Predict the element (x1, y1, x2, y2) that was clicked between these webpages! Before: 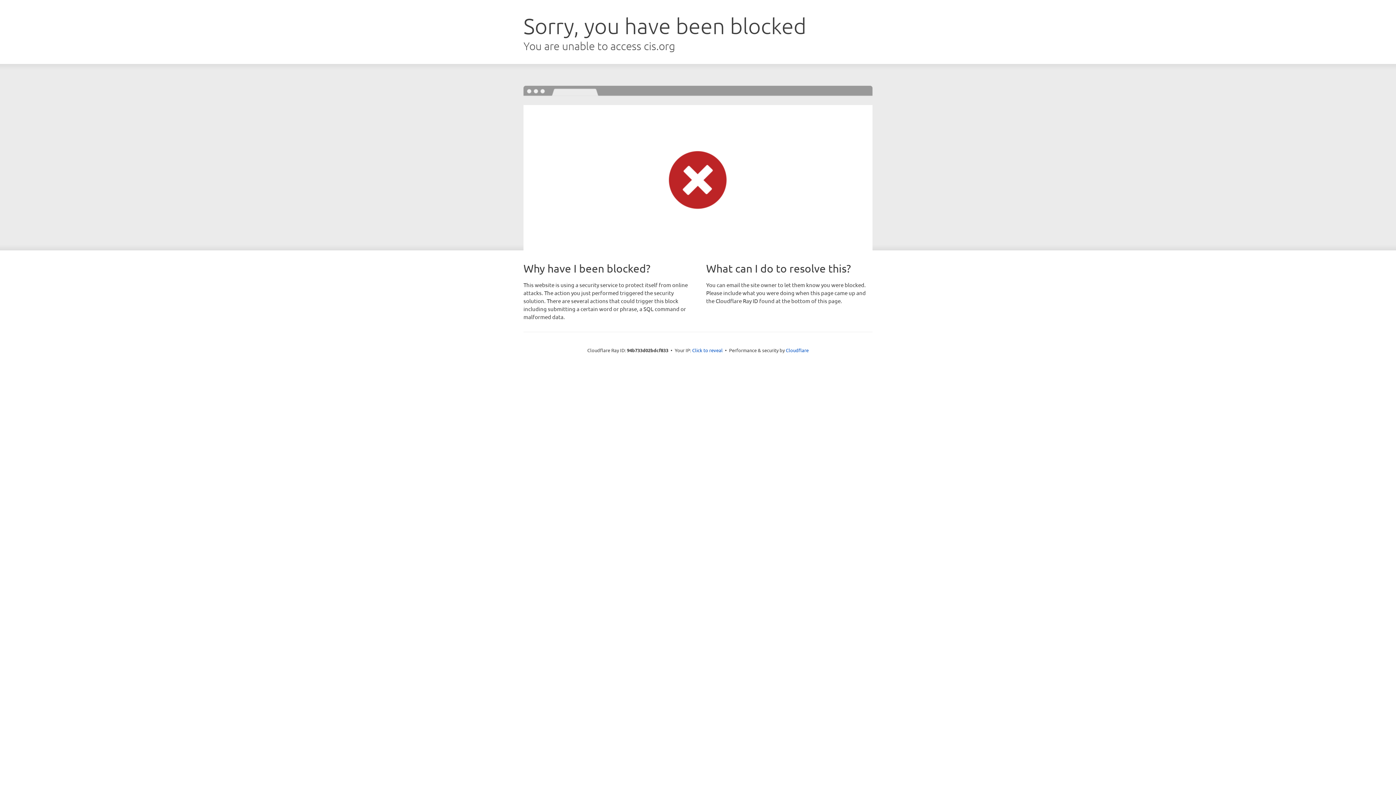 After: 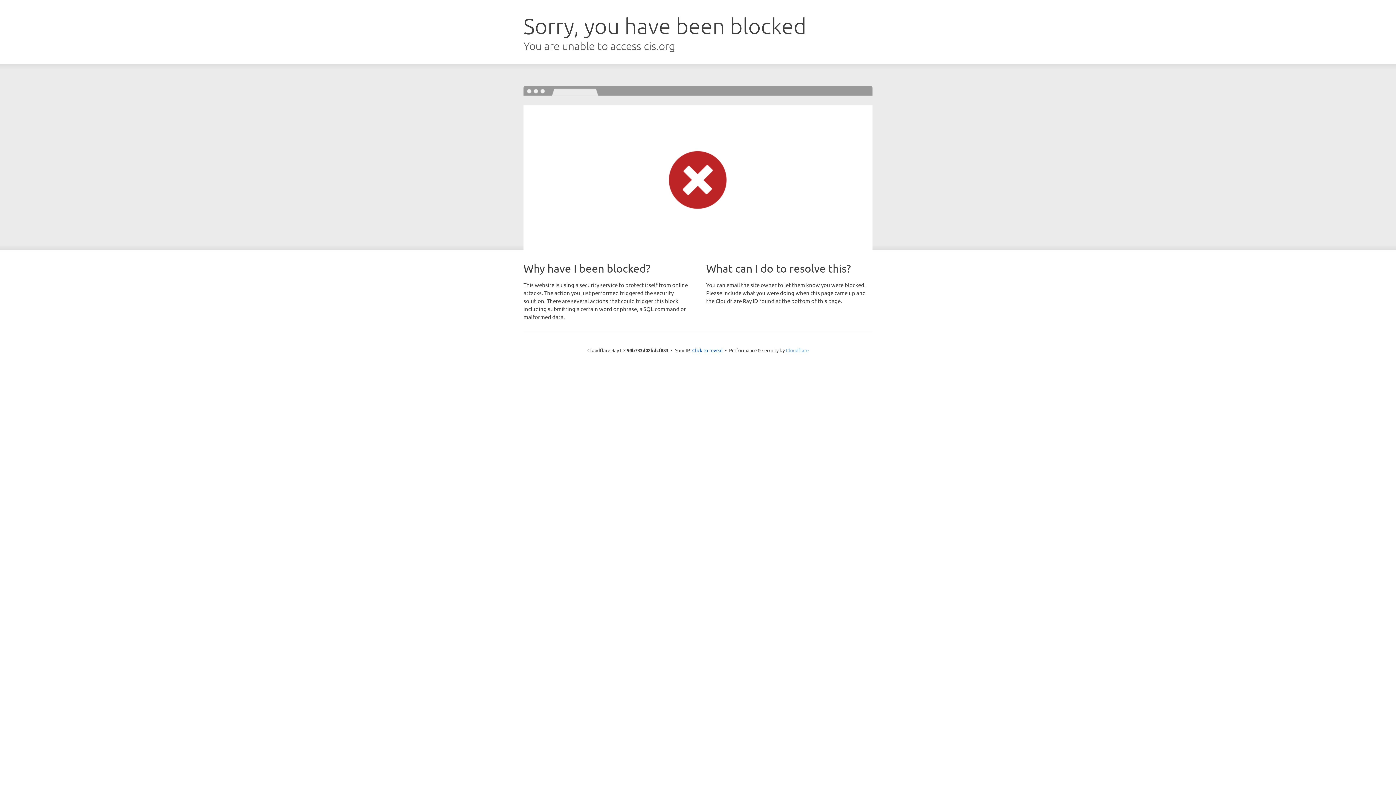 Action: bbox: (786, 347, 808, 353) label: Cloudflare